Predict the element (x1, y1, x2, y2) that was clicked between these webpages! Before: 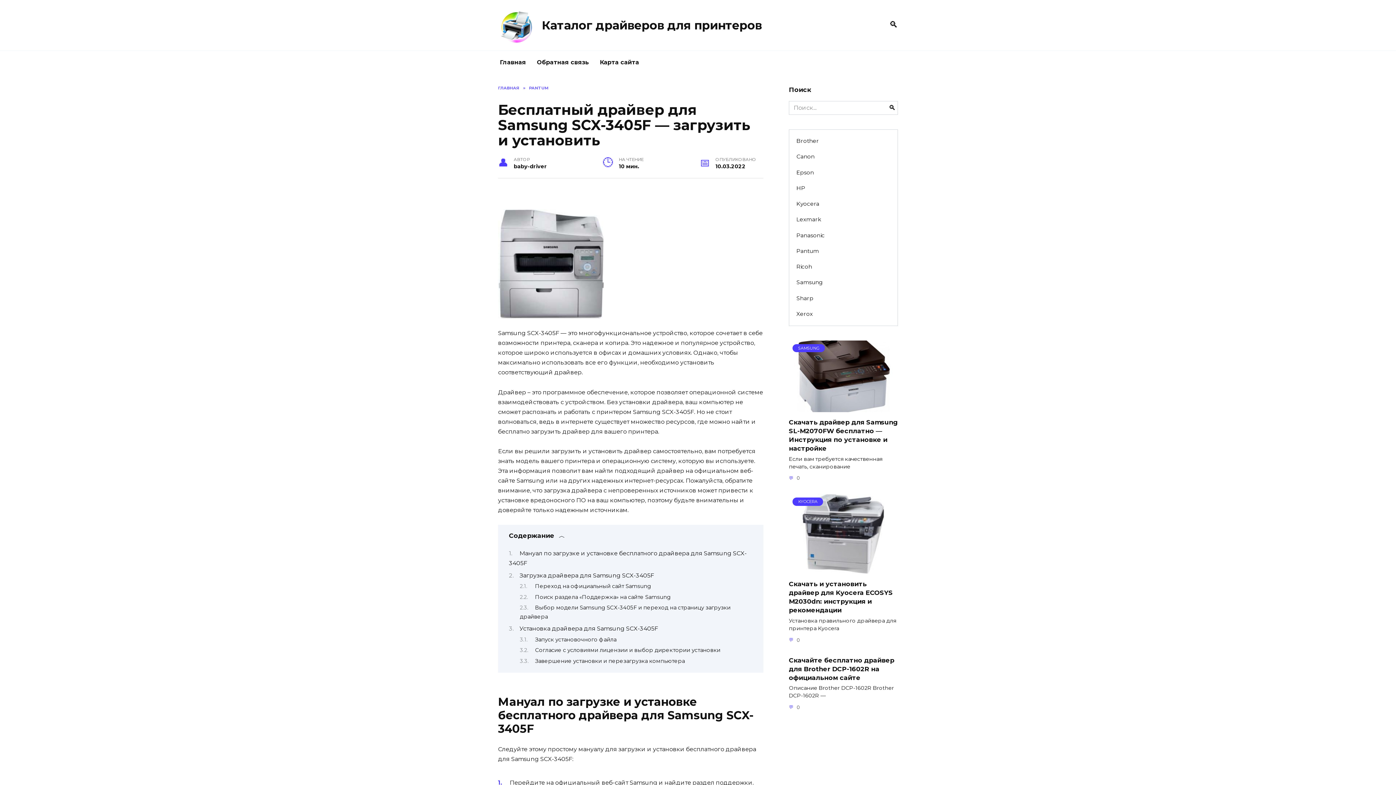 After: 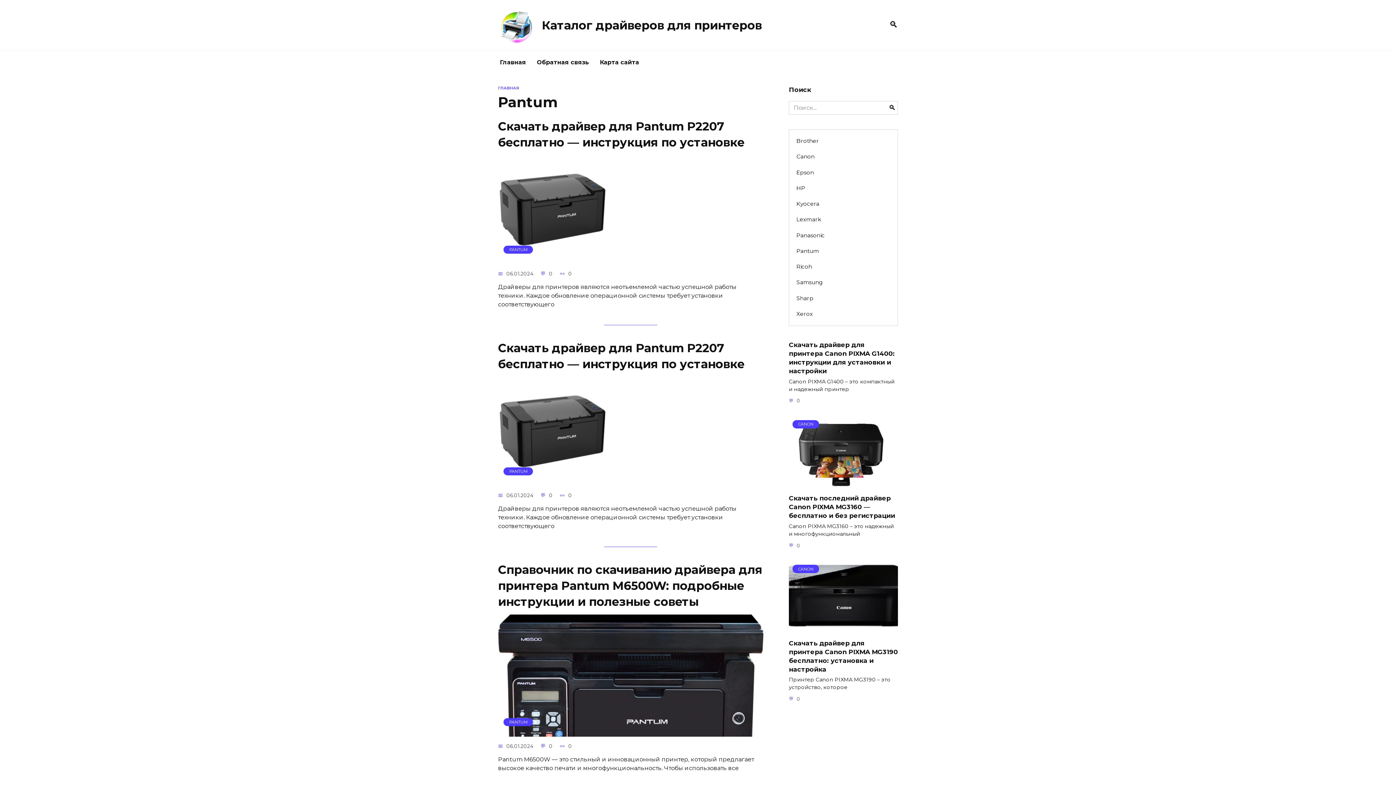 Action: bbox: (529, 85, 548, 90) label: PANTUM